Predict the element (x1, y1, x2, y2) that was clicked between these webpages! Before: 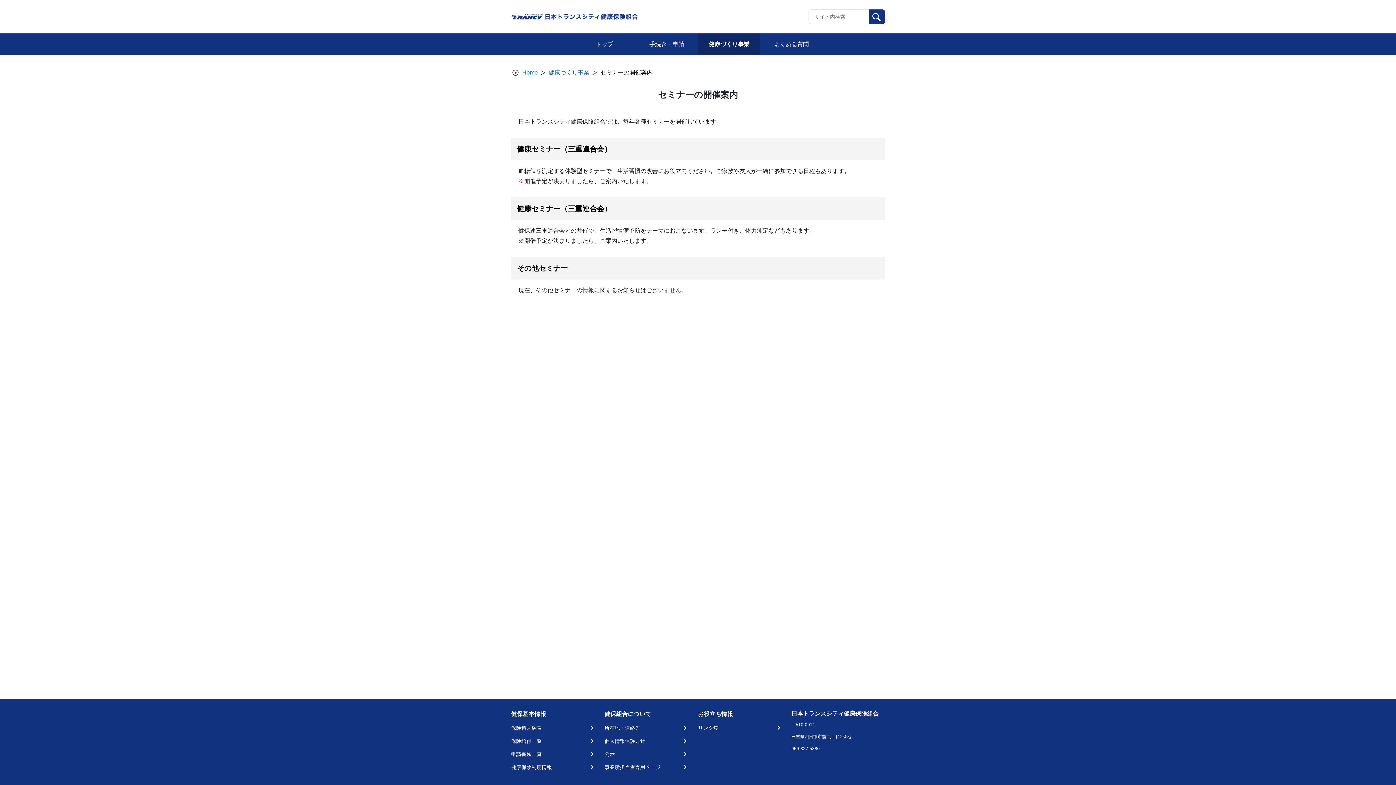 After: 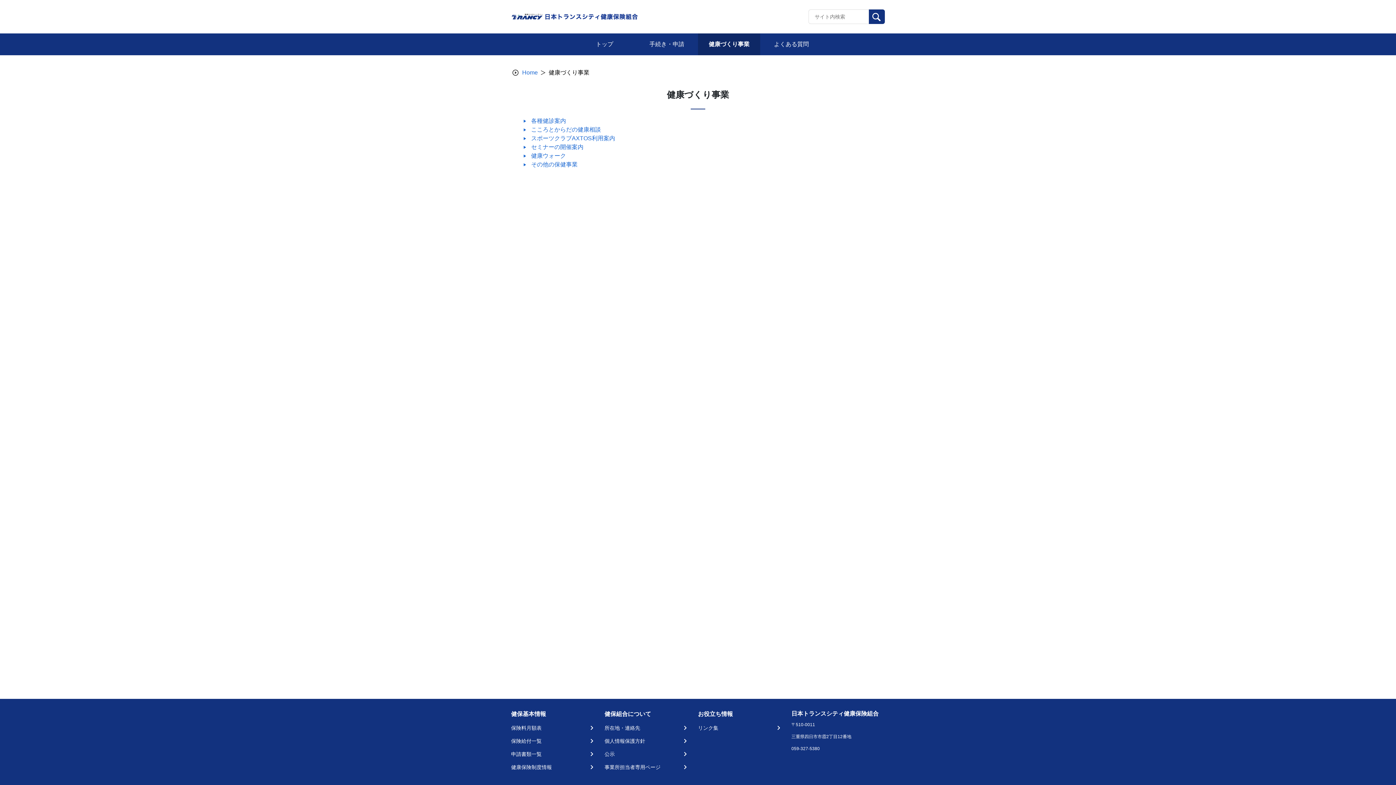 Action: label: 健康づくり事業 bbox: (548, 69, 589, 75)